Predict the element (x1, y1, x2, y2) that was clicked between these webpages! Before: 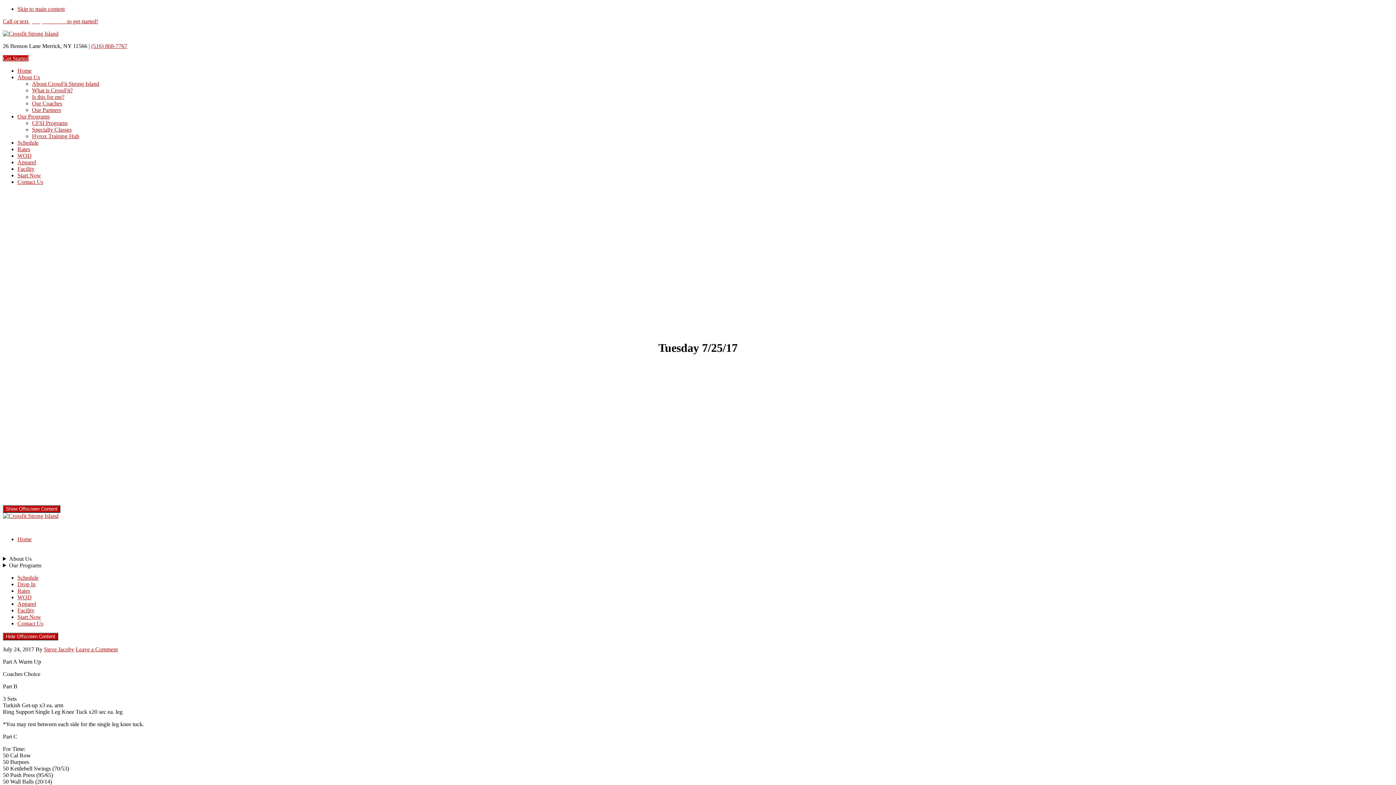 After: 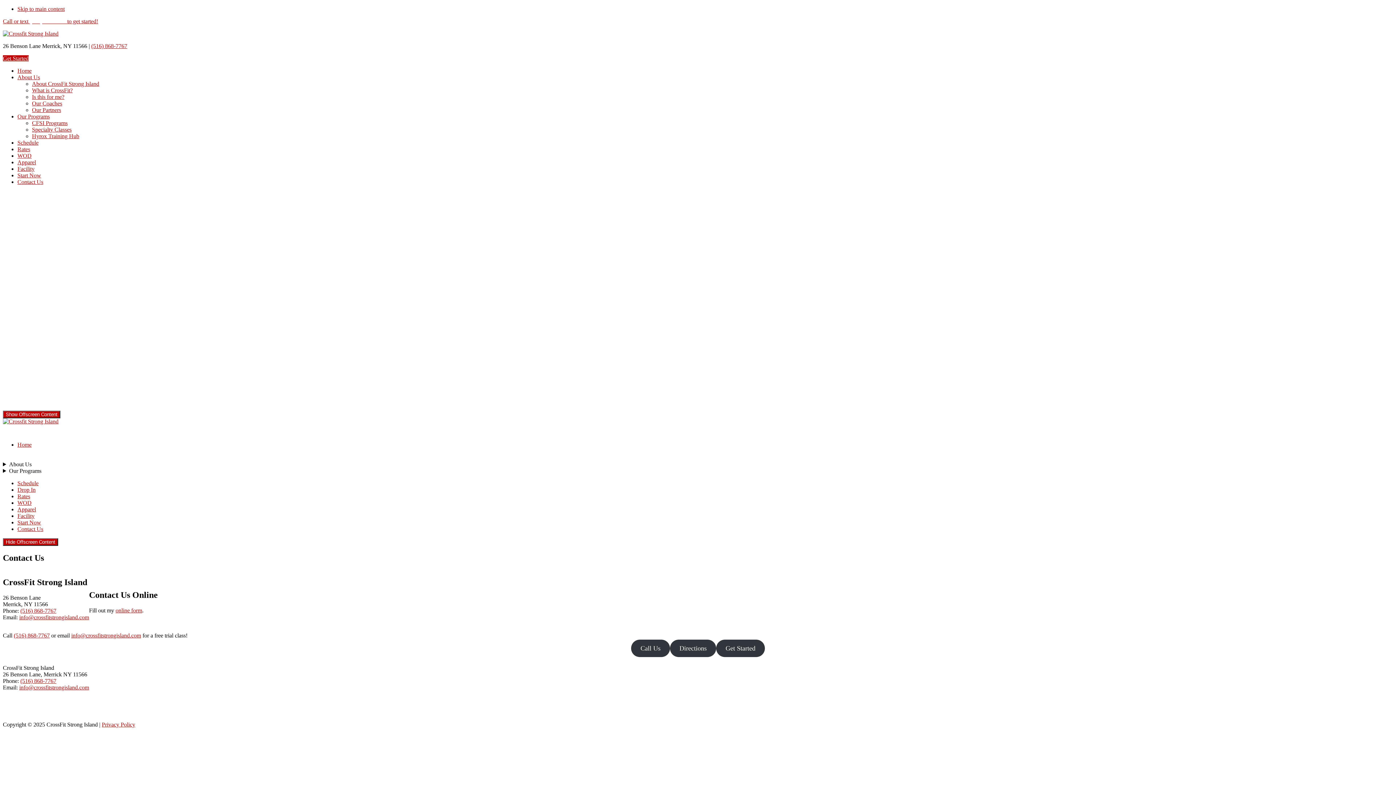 Action: label: Contact Us bbox: (17, 620, 43, 626)